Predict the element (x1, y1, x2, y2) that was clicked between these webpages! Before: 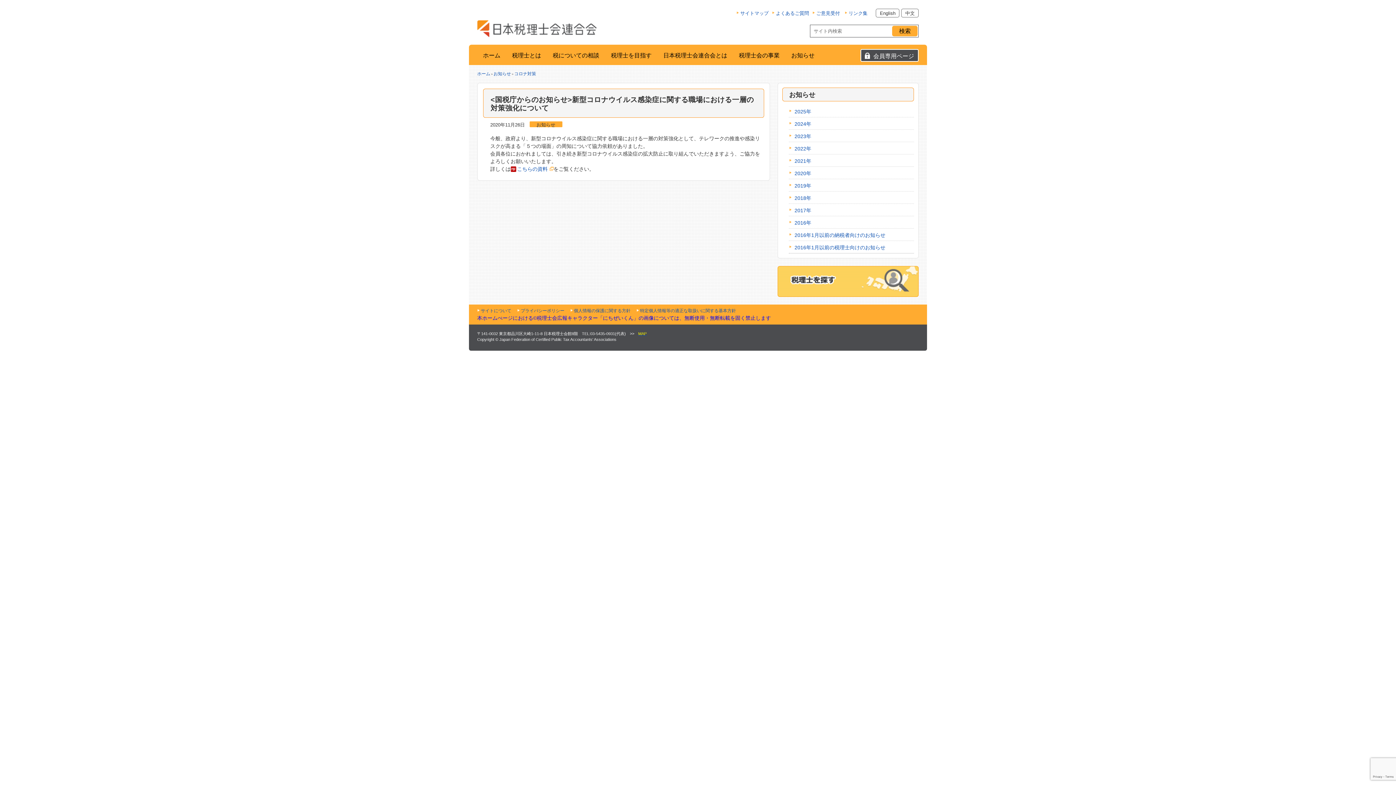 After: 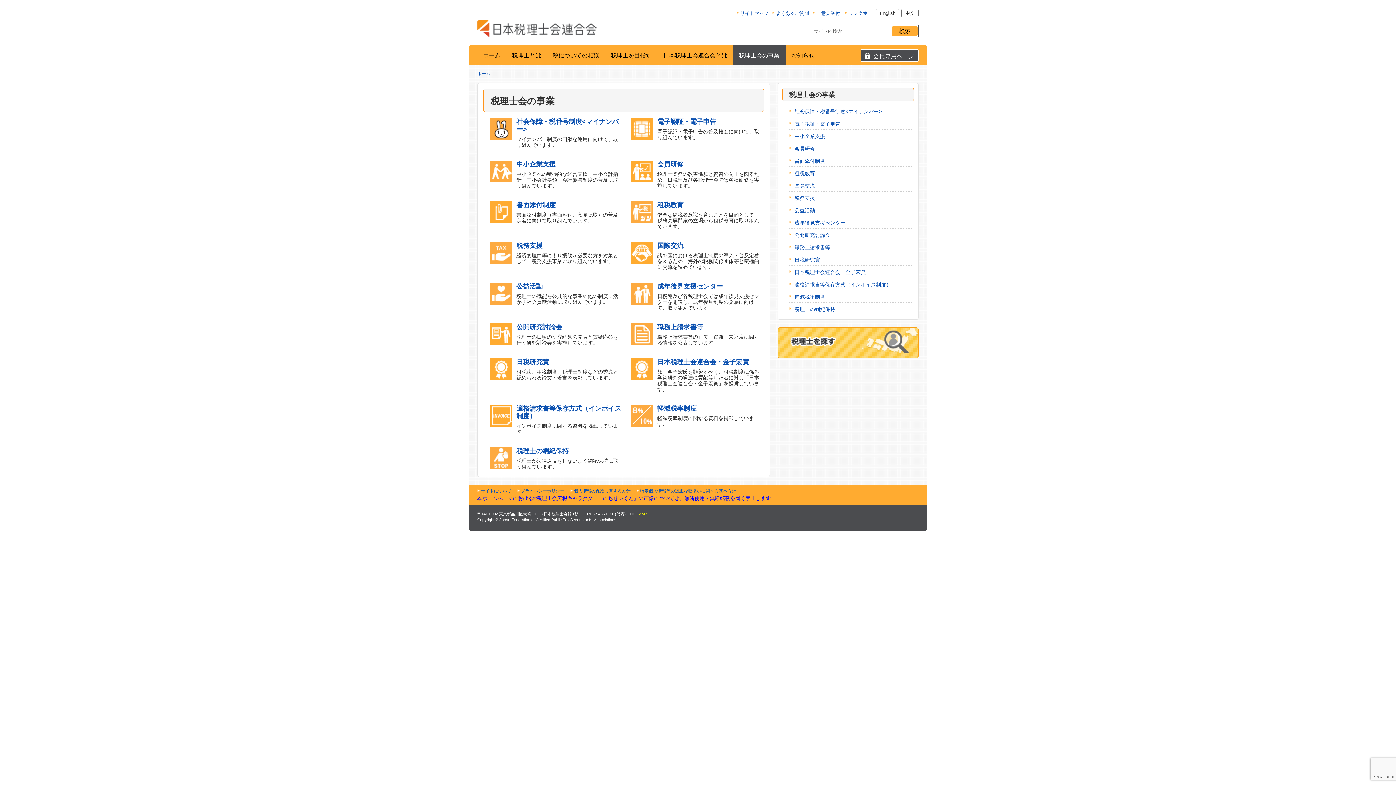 Action: label: 税理士会の事業 bbox: (733, 44, 785, 65)